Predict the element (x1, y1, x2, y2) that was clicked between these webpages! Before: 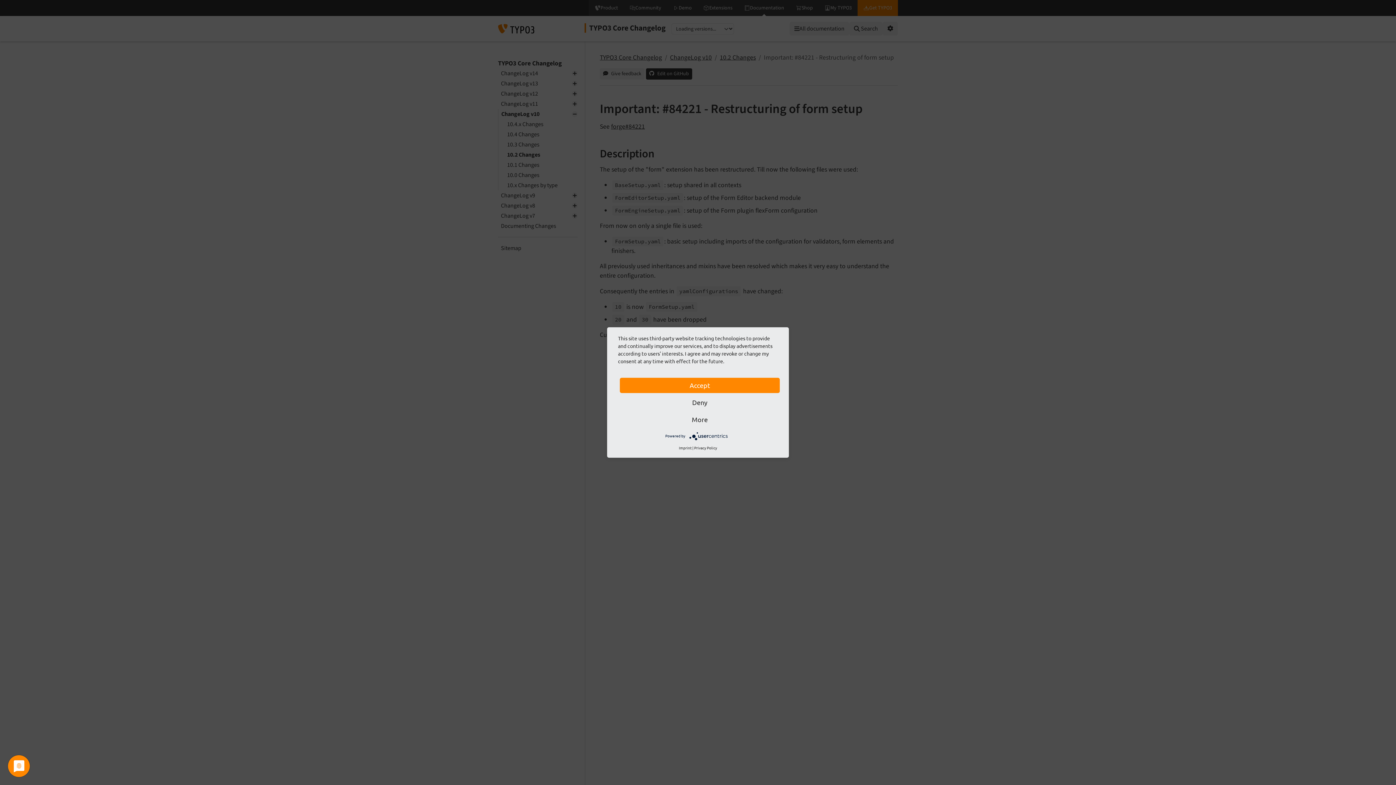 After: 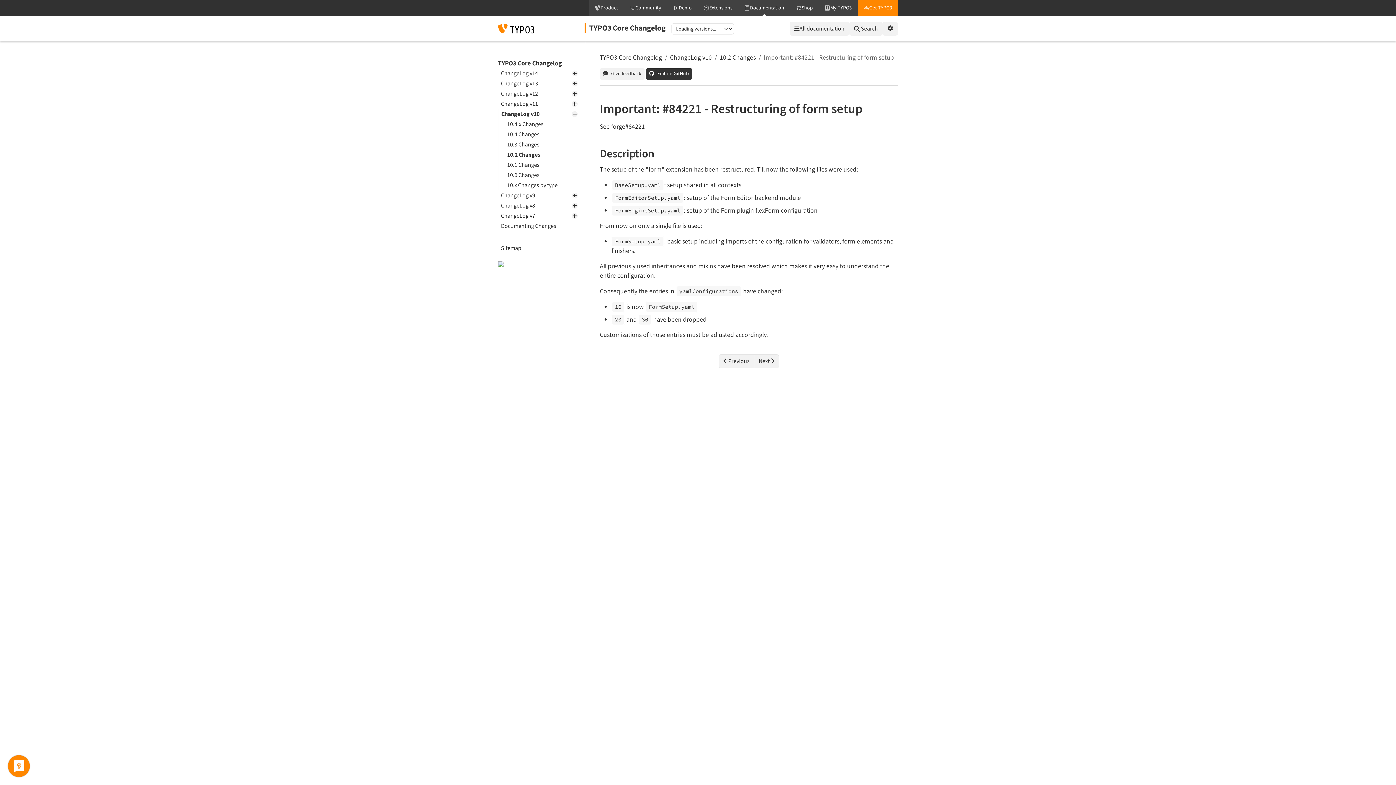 Action: bbox: (620, 378, 780, 393) label: Accept